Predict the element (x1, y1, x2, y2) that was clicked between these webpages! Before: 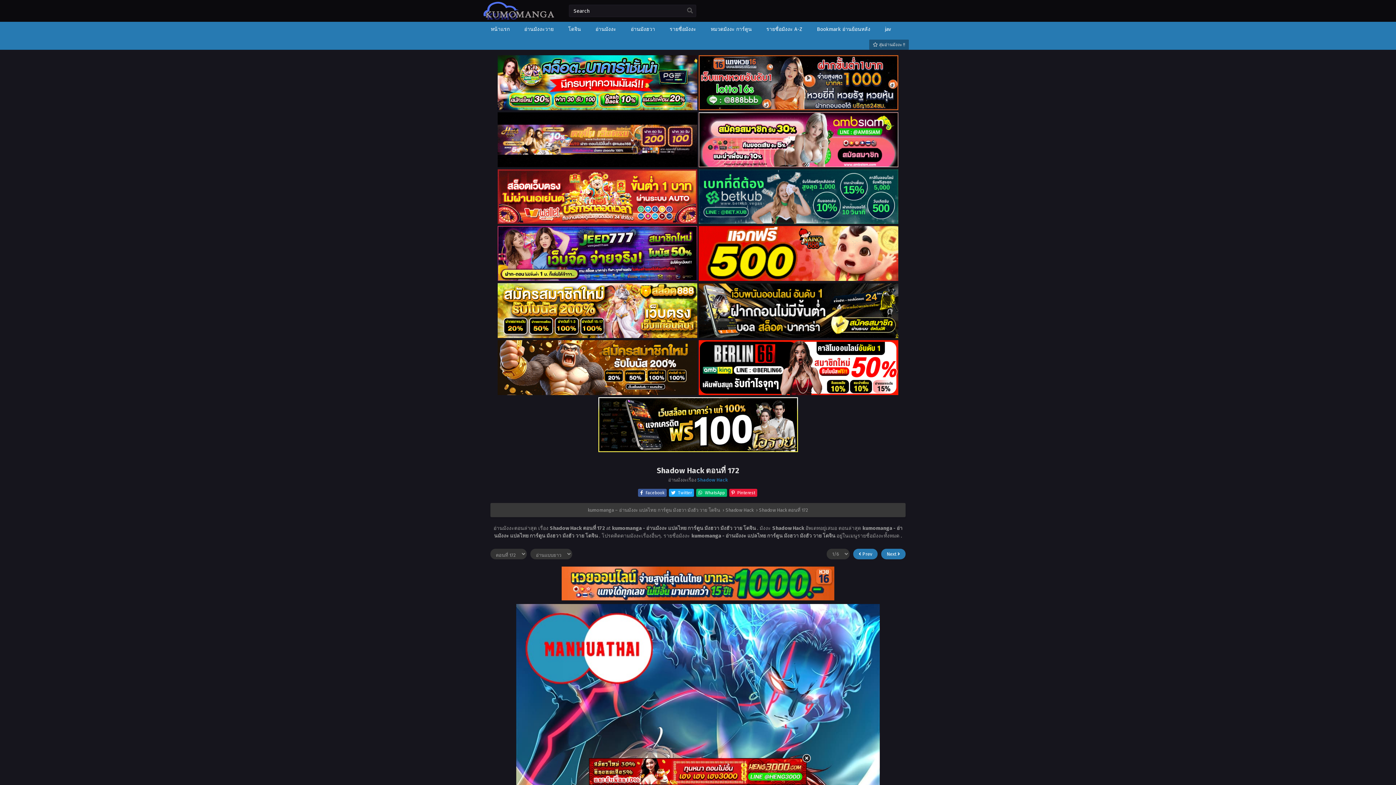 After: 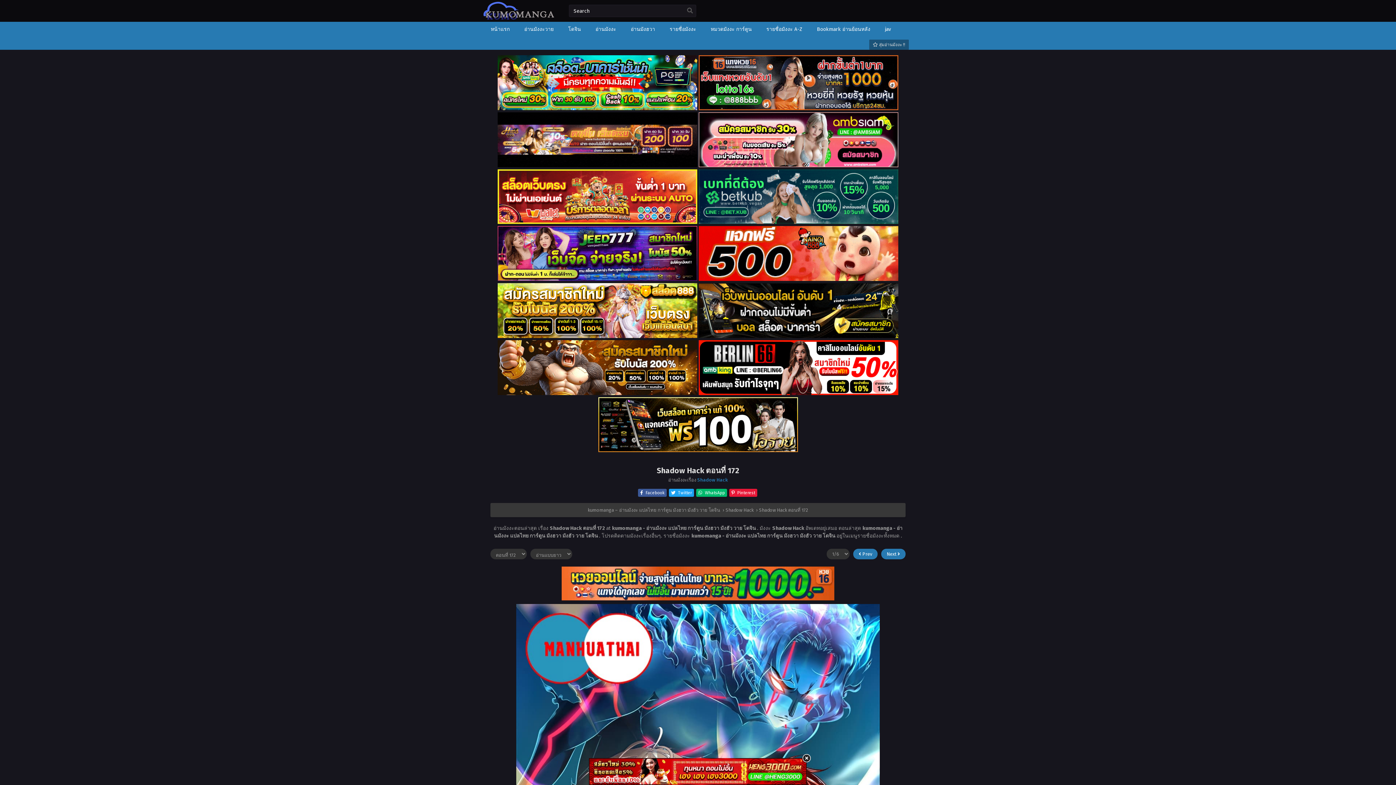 Action: bbox: (497, 226, 697, 281)